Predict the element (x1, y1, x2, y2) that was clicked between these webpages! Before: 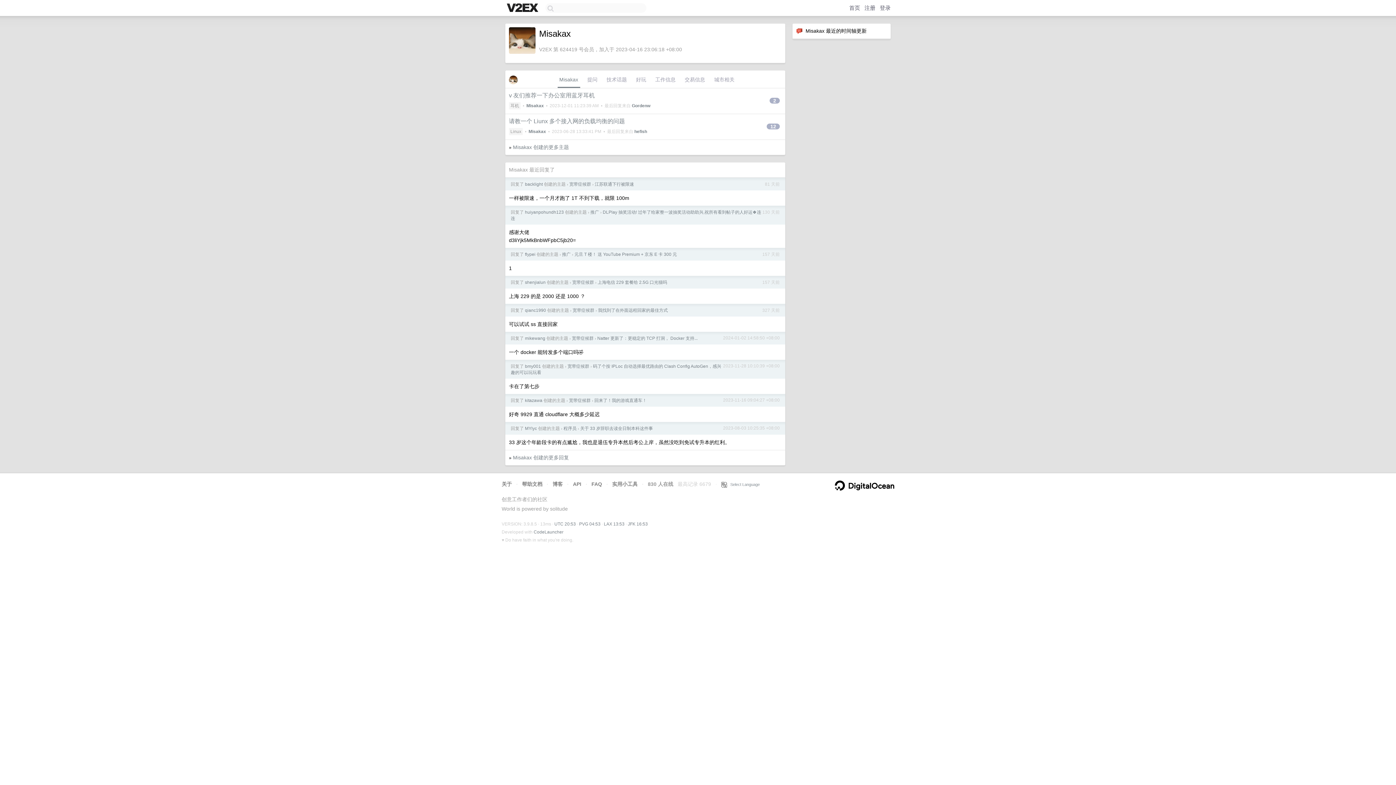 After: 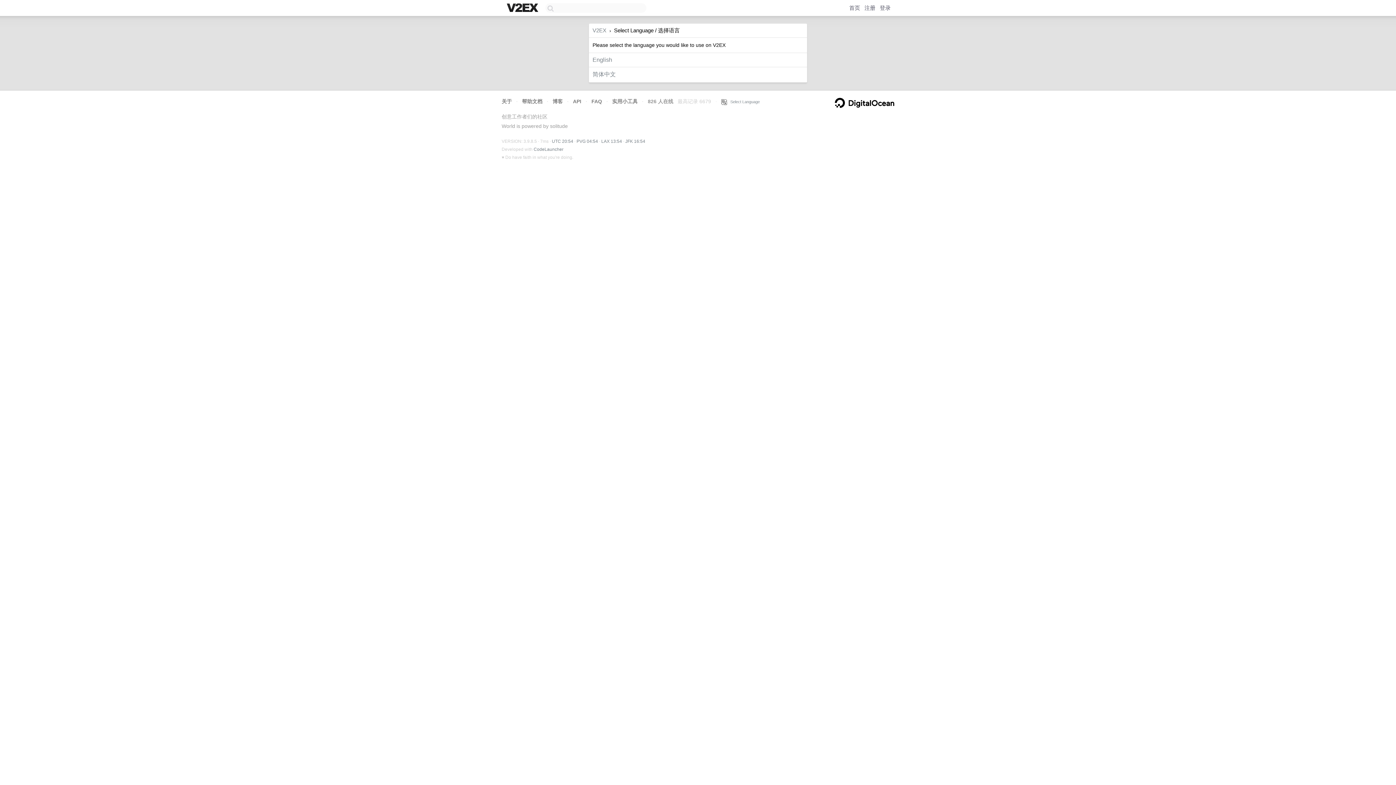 Action: label:    Select Language bbox: (721, 482, 760, 486)